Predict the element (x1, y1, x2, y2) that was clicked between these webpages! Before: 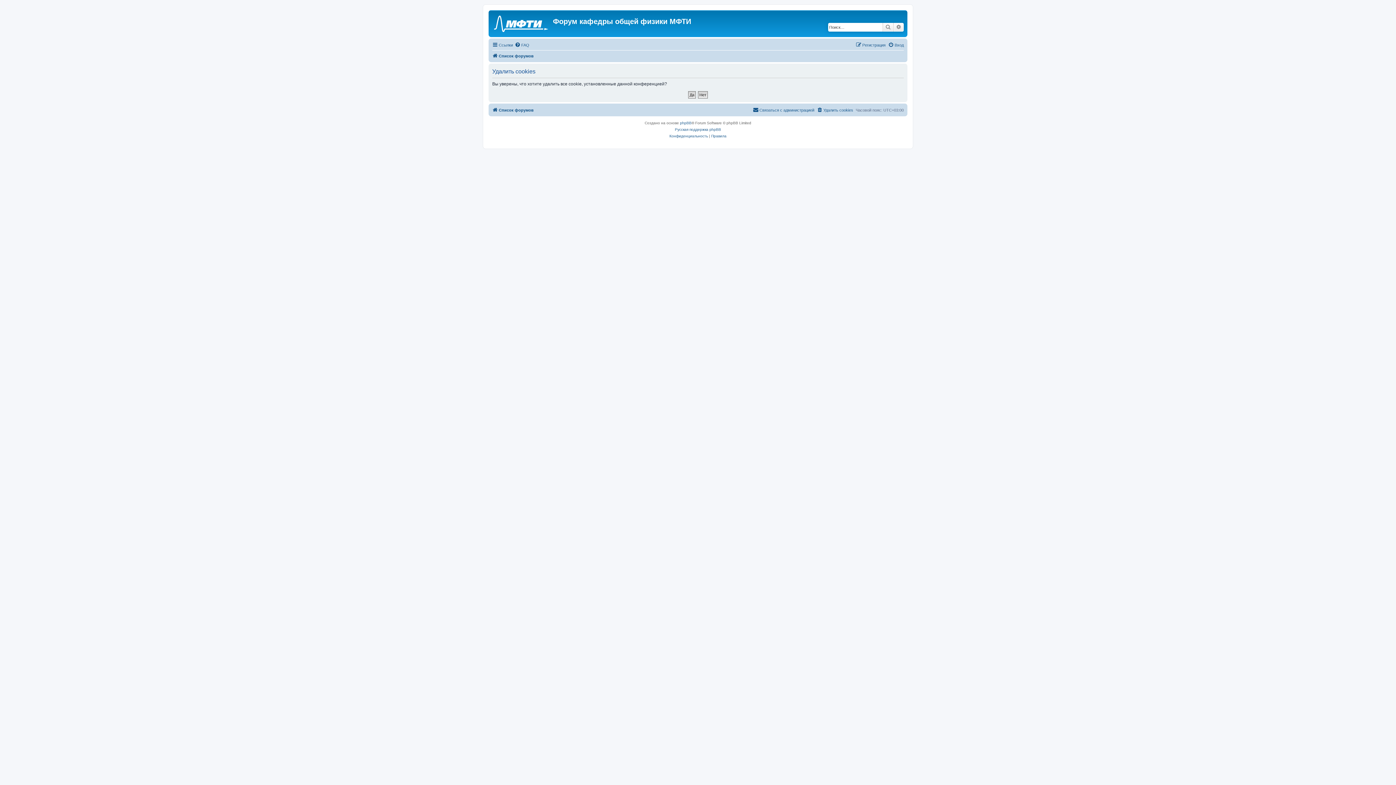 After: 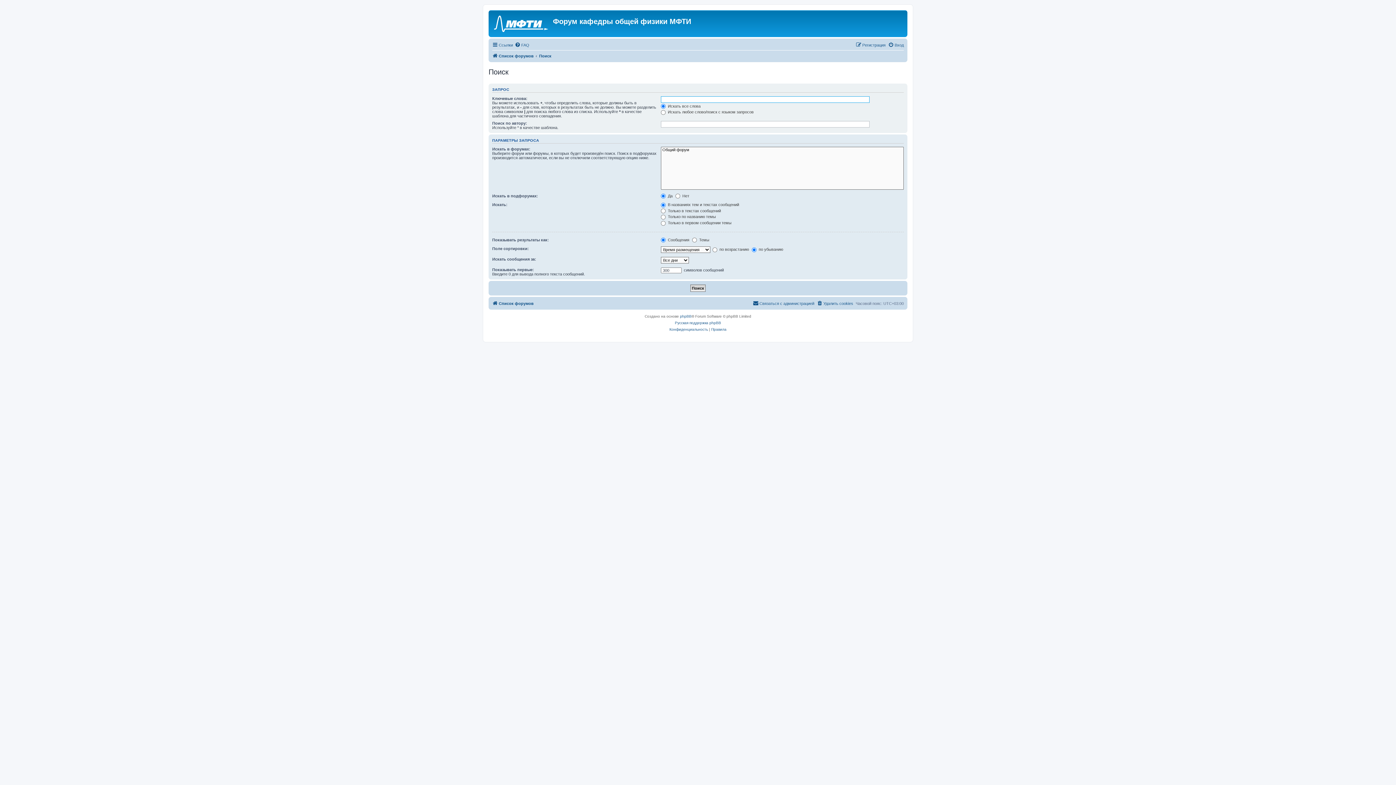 Action: label: Поиск bbox: (882, 22, 893, 31)